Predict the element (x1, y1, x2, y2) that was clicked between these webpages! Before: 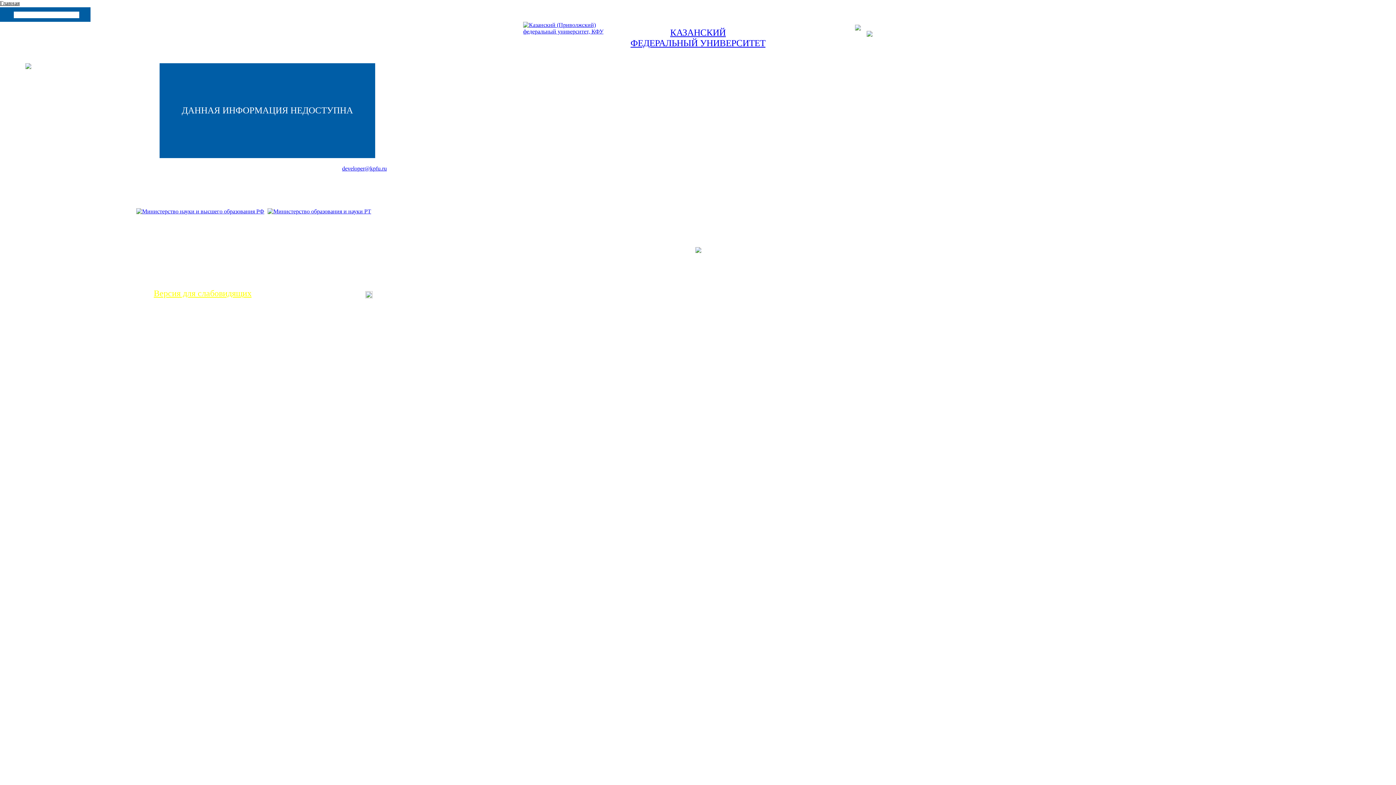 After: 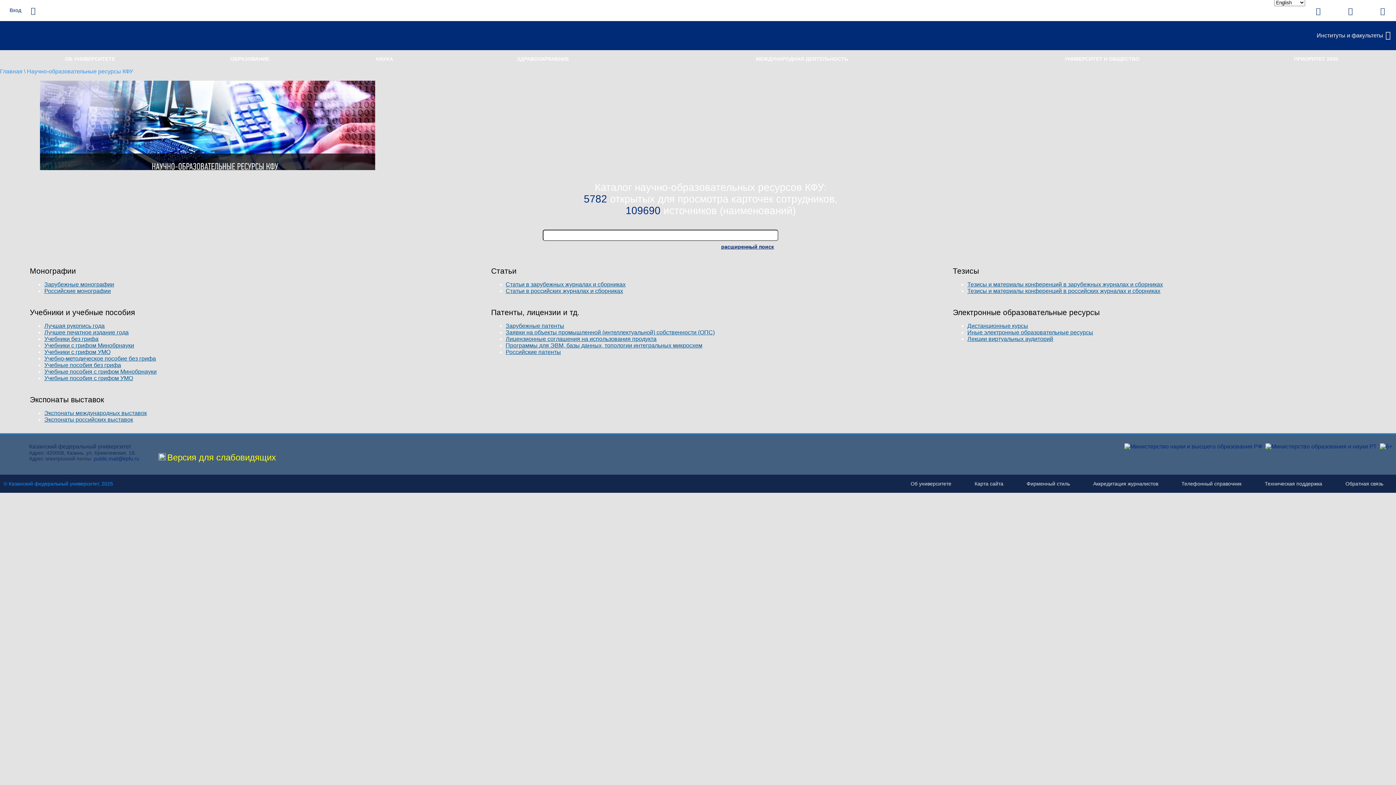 Action: label: Ресурсы bbox: (169, 0, 189, 6)